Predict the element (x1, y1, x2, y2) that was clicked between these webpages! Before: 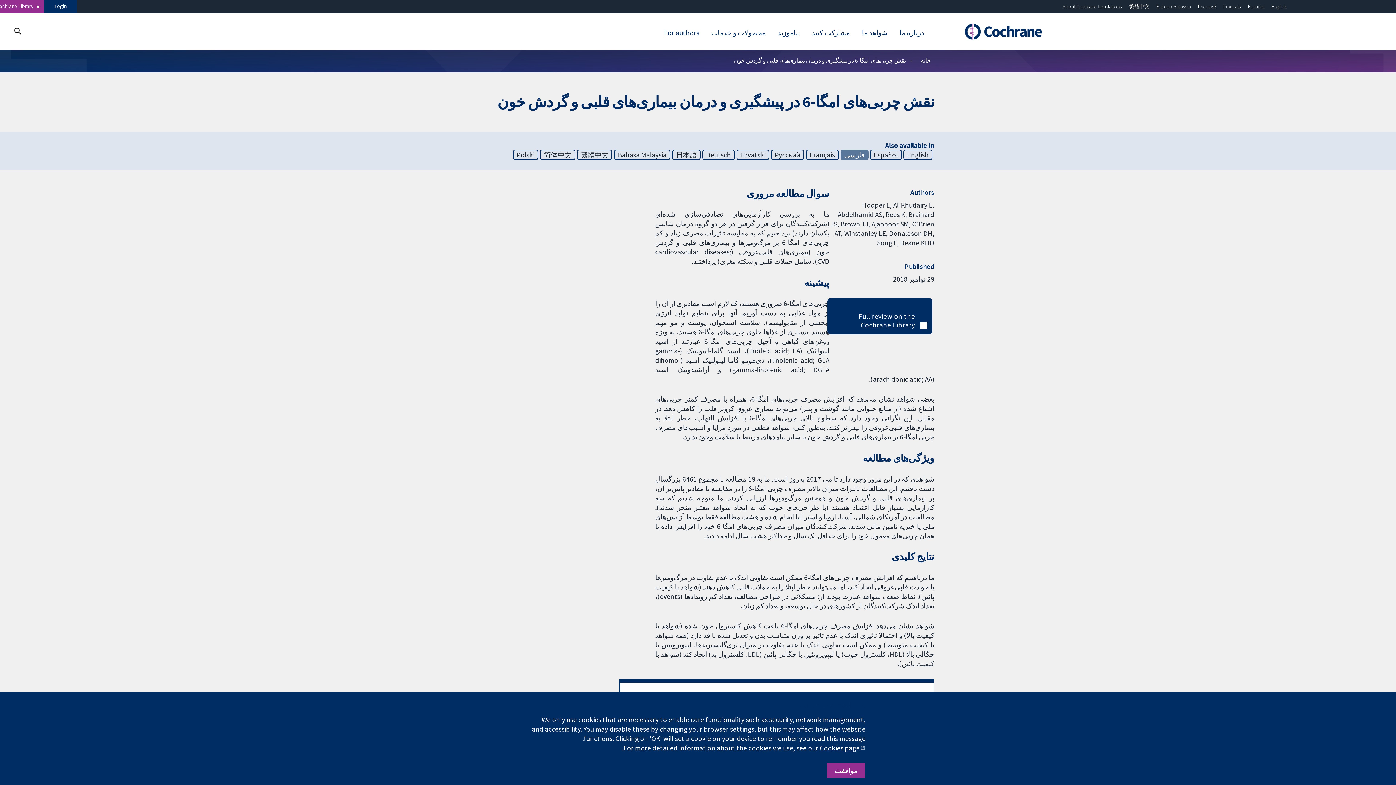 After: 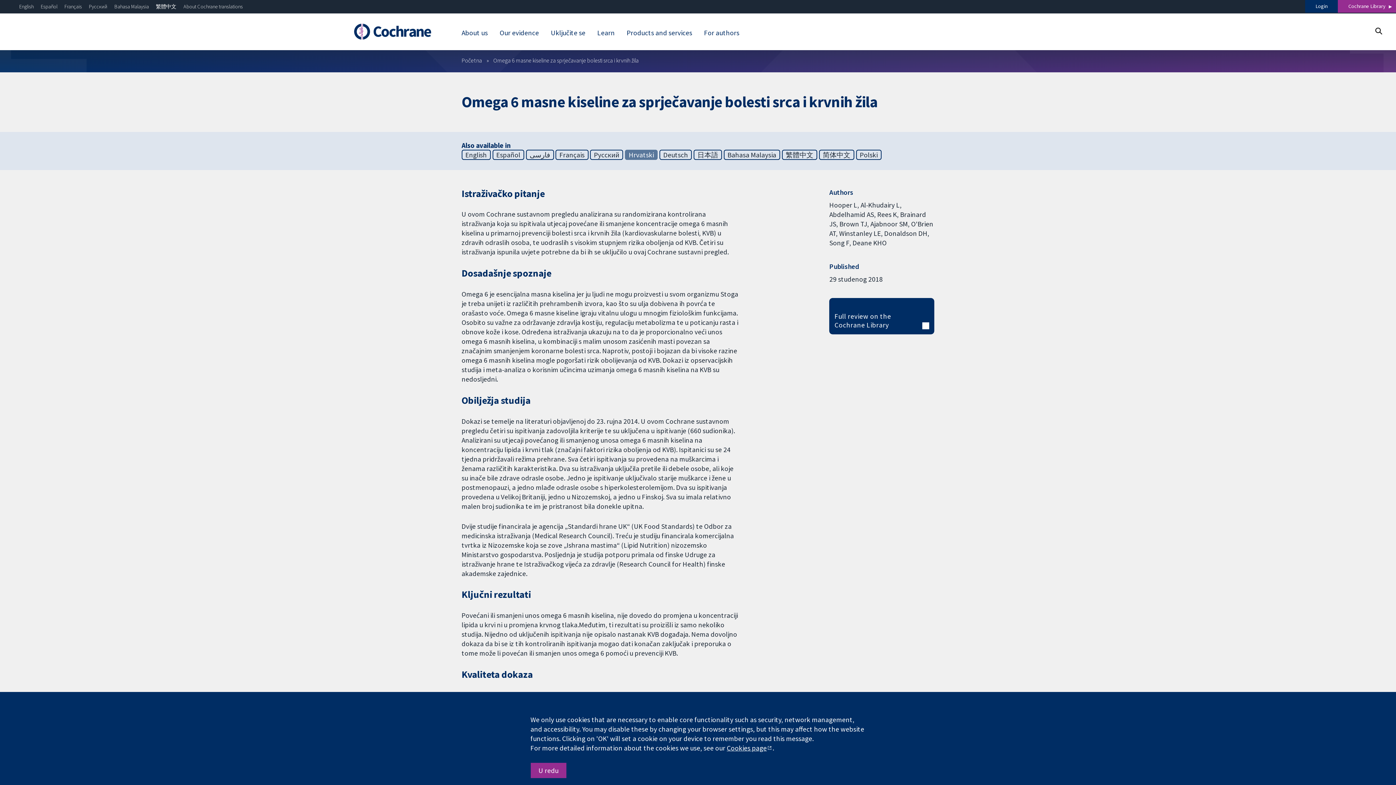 Action: bbox: (736, 149, 769, 160) label: Hrvatski